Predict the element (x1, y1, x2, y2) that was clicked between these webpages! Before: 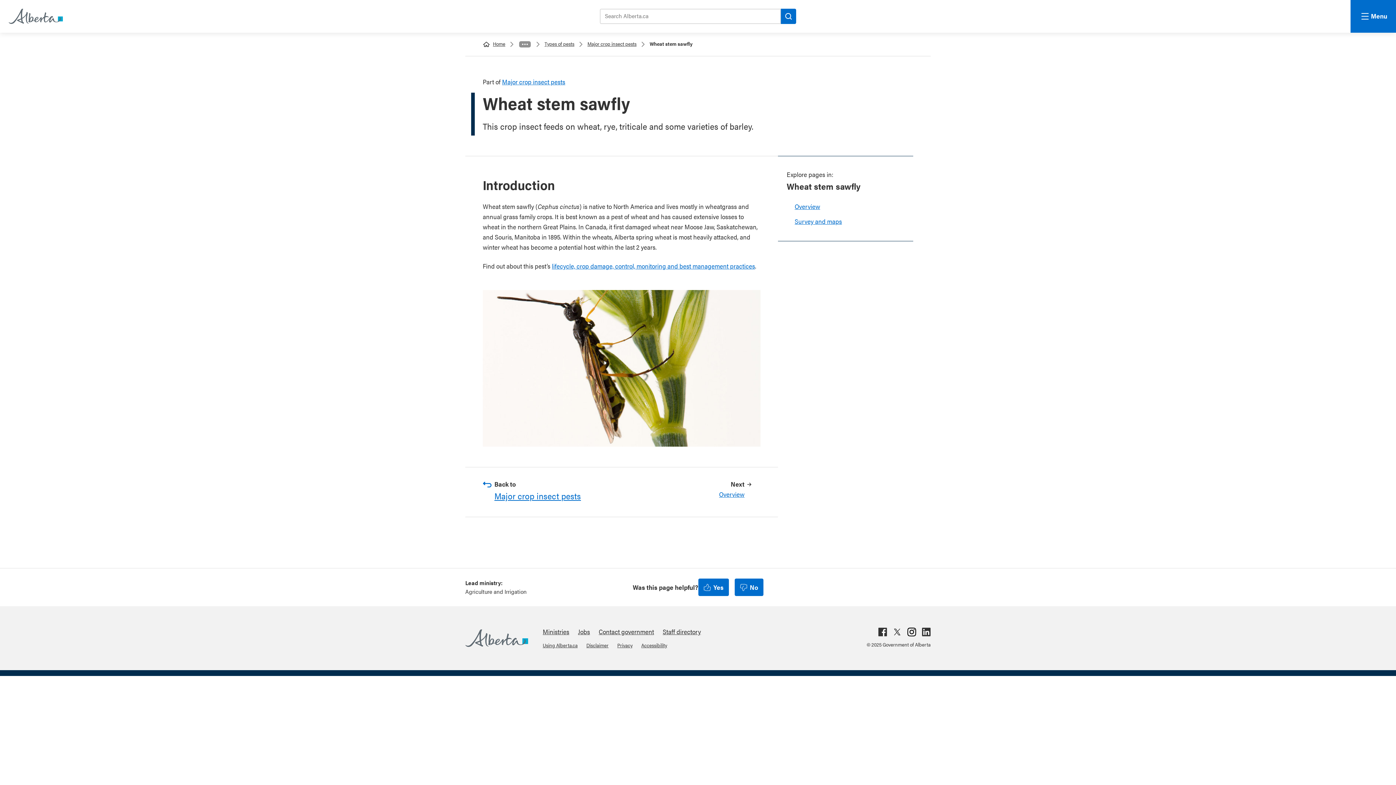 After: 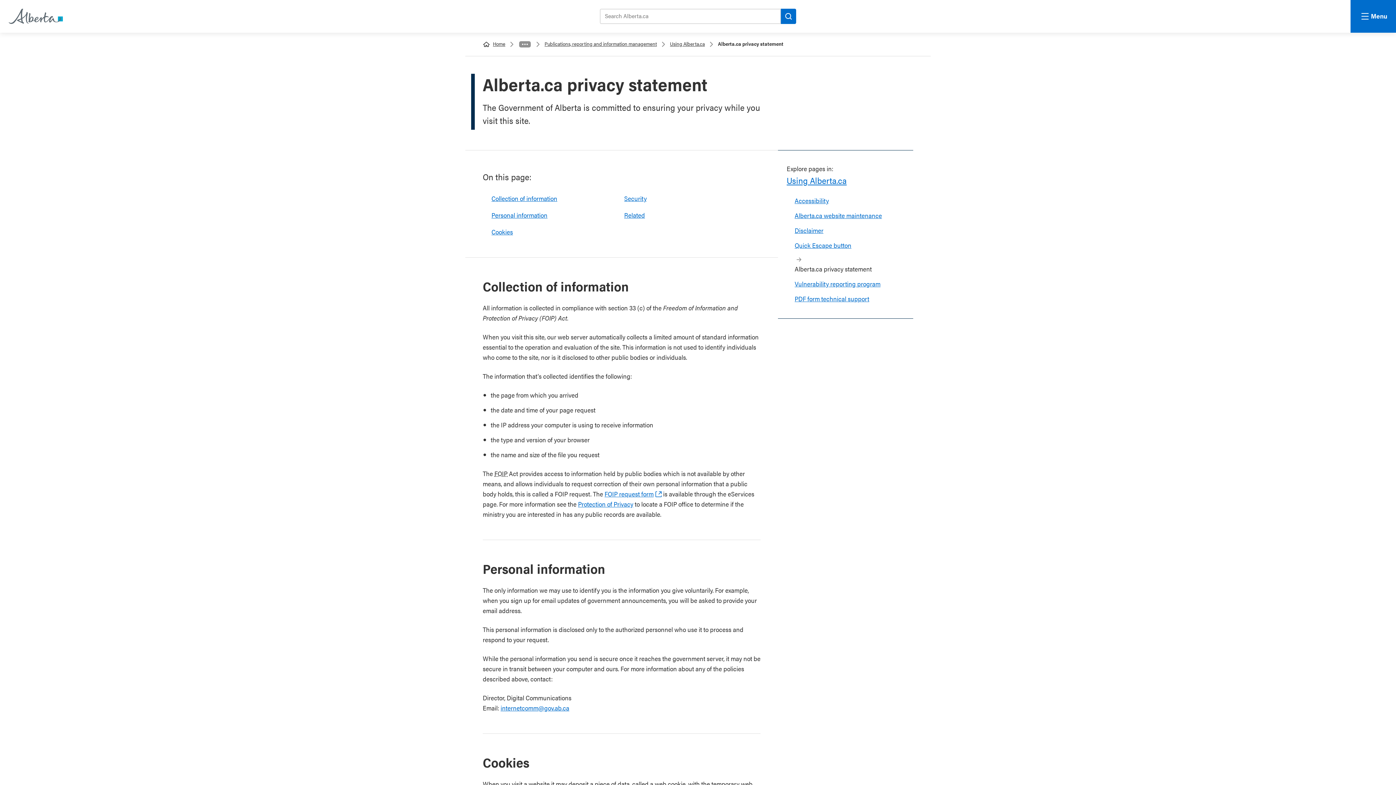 Action: label: Privacy bbox: (617, 641, 632, 649)